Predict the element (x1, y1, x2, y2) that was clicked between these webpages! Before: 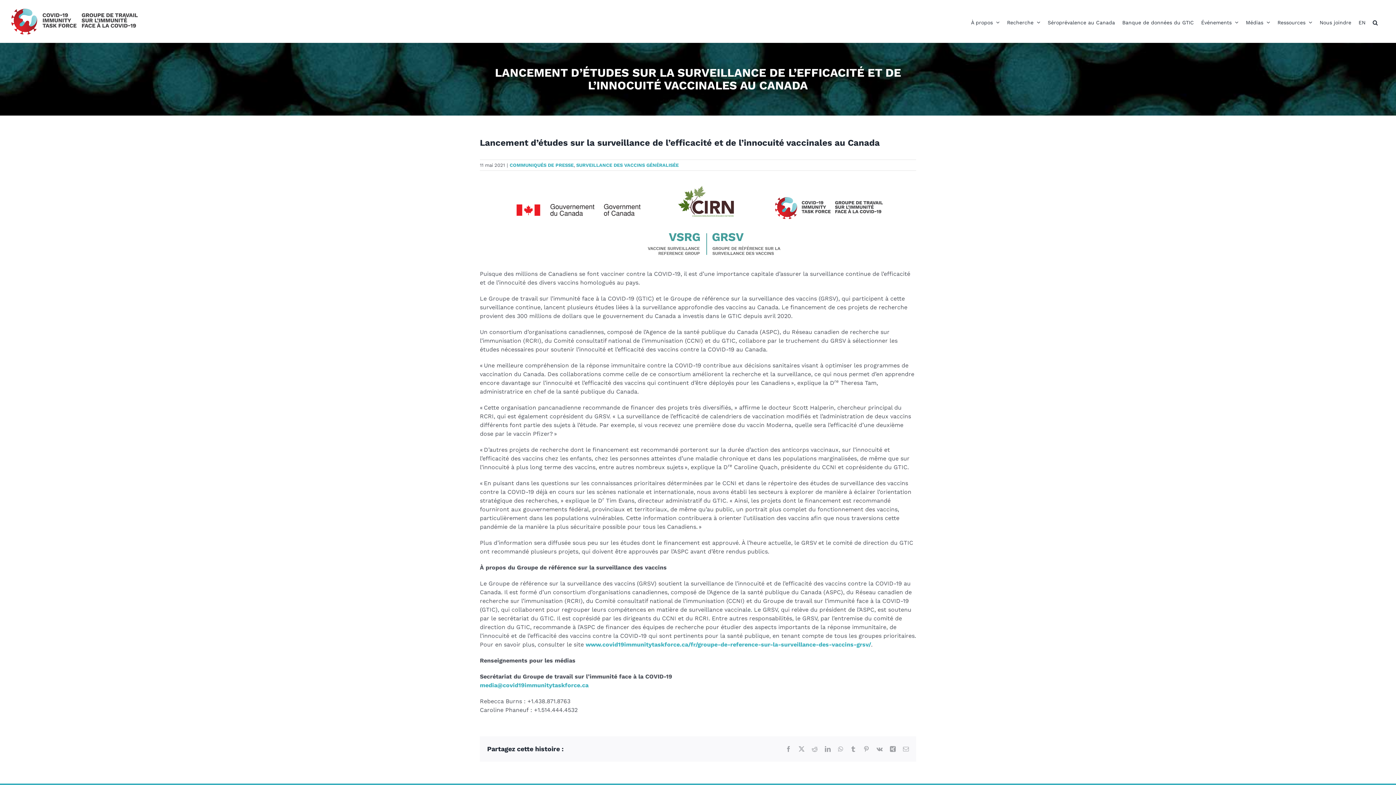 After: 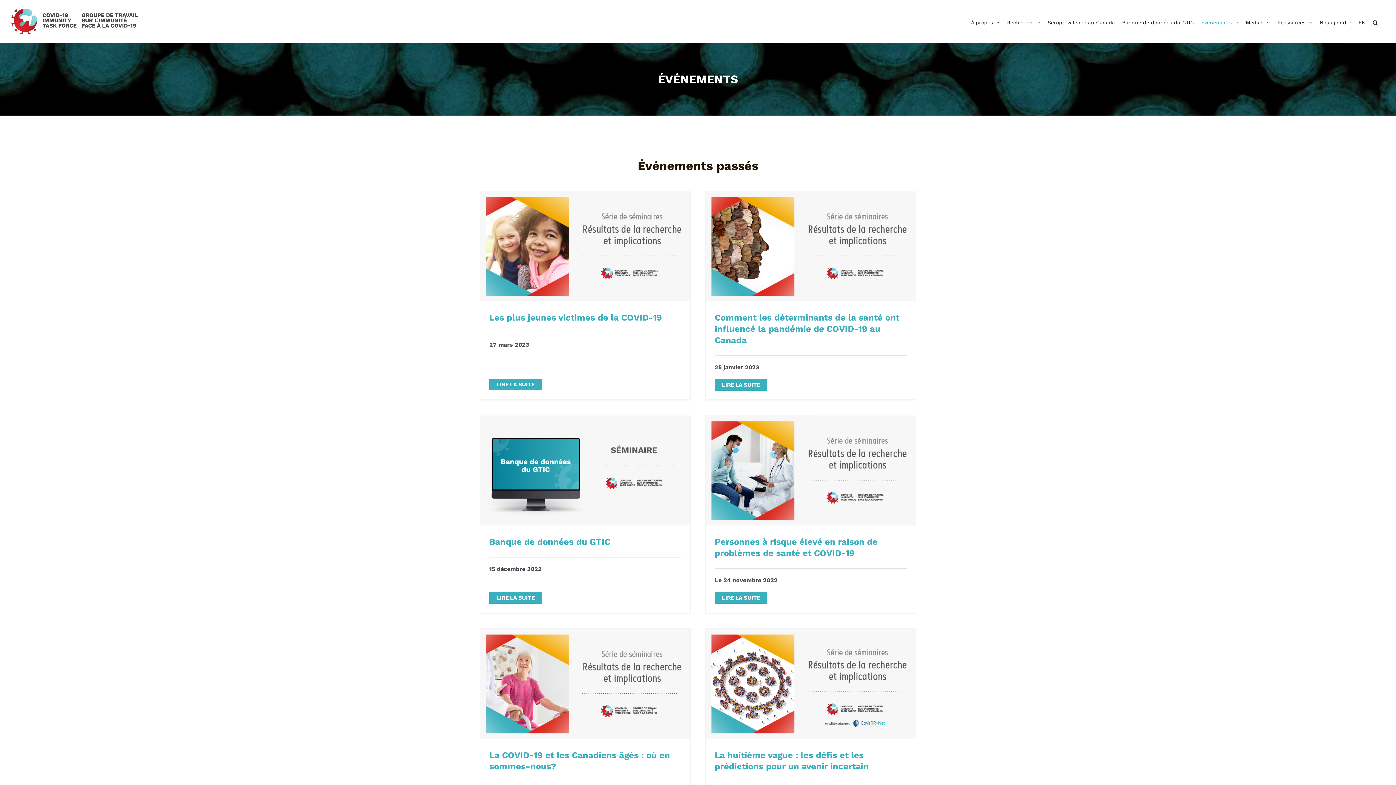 Action: label: Événements bbox: (1201, 5, 1238, 39)